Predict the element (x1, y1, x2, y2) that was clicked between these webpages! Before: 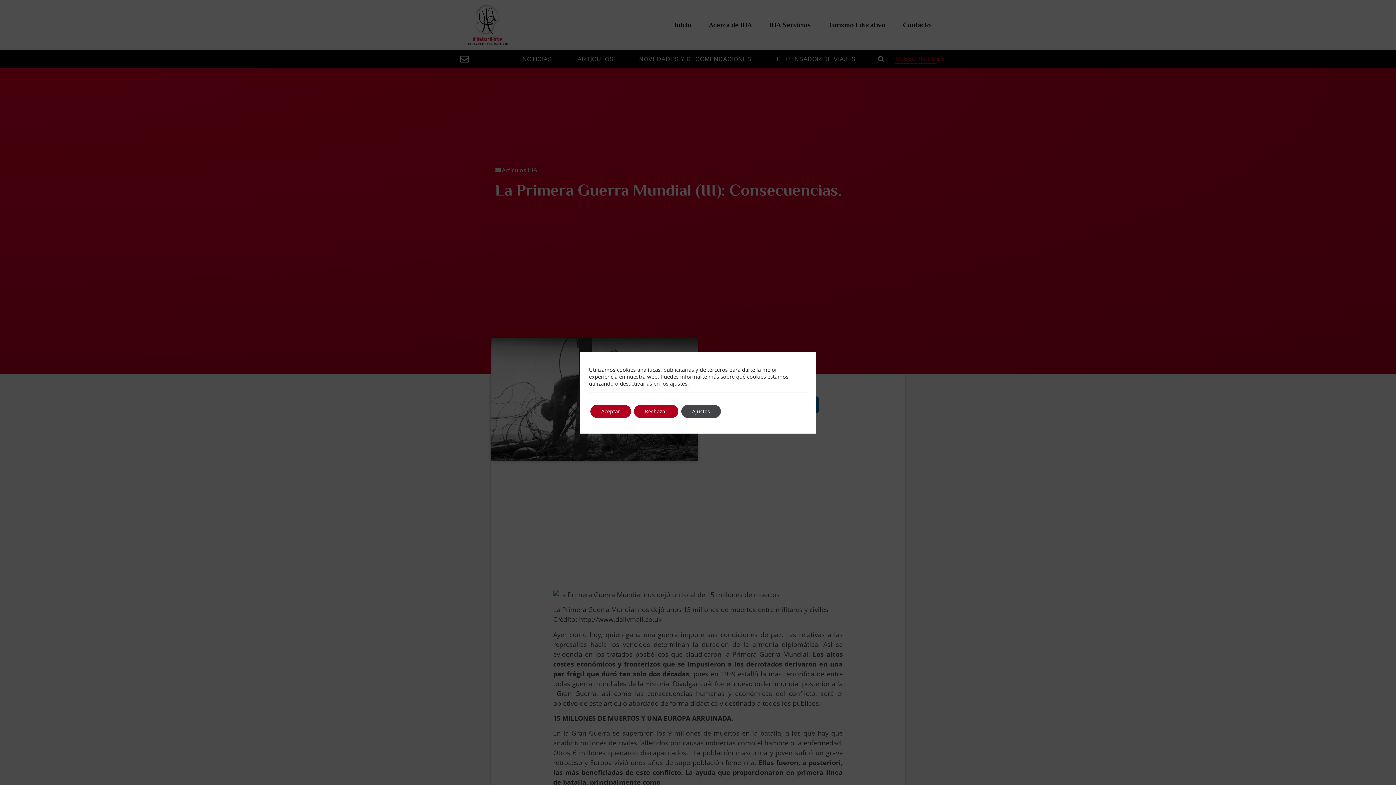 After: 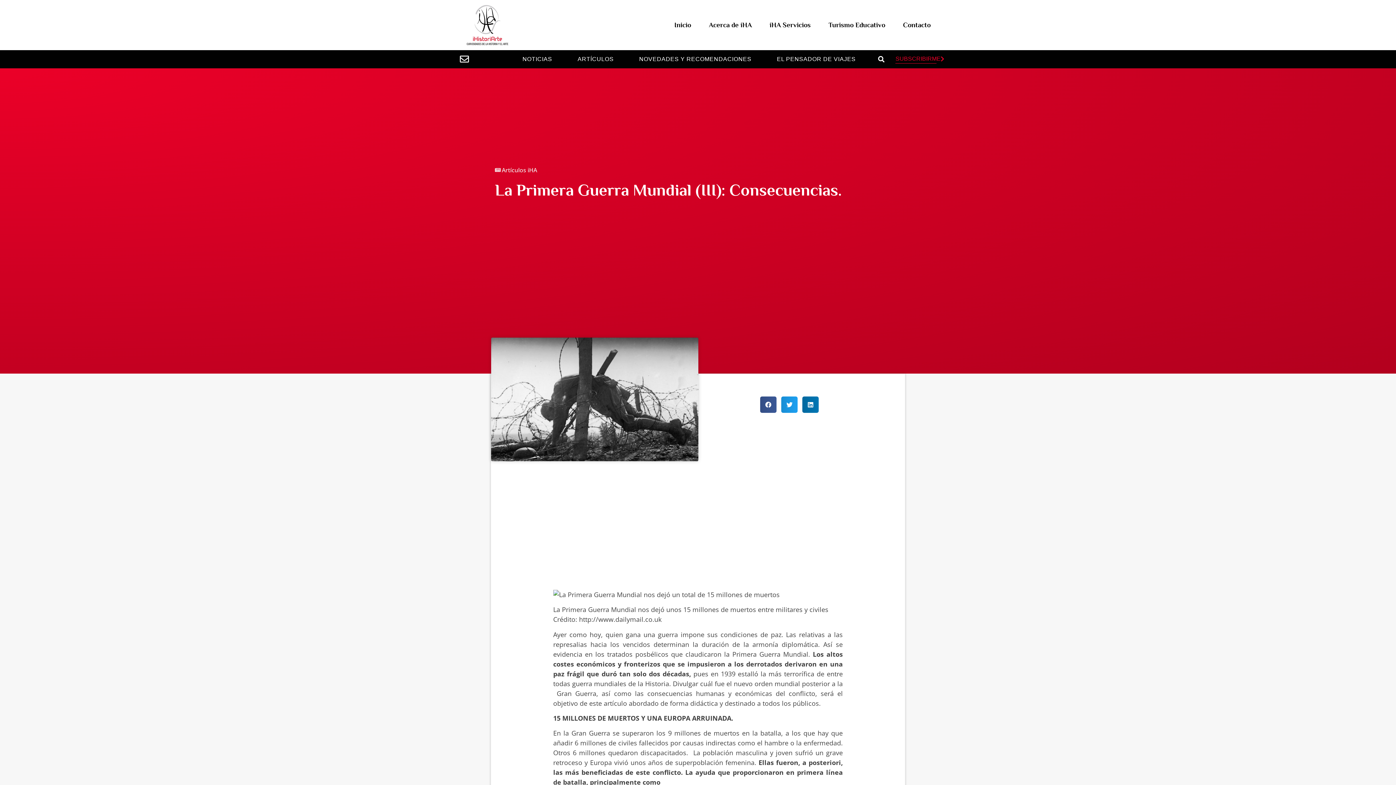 Action: label: Rechazar bbox: (634, 404, 678, 418)